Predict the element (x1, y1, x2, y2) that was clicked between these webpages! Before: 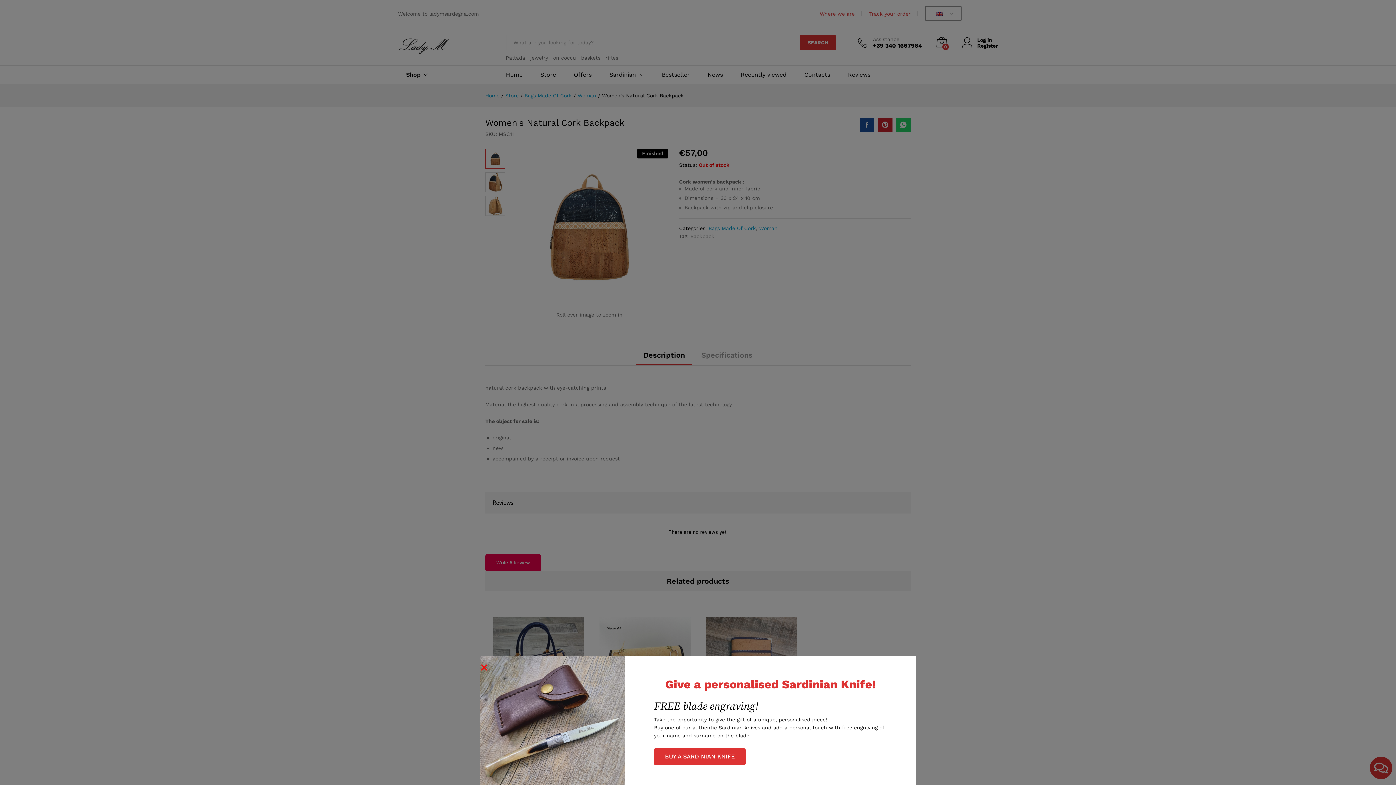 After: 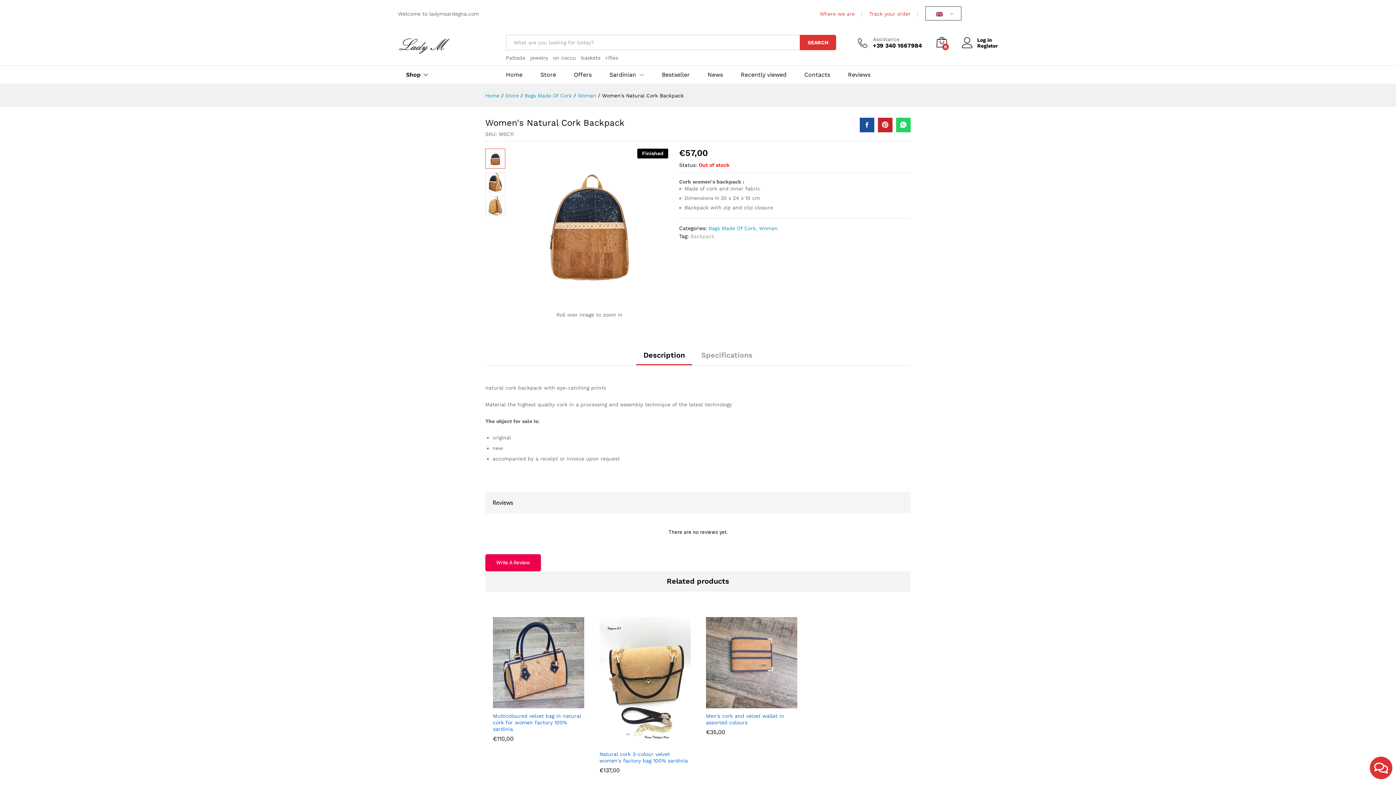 Action: bbox: (480, 722, 485, 731)